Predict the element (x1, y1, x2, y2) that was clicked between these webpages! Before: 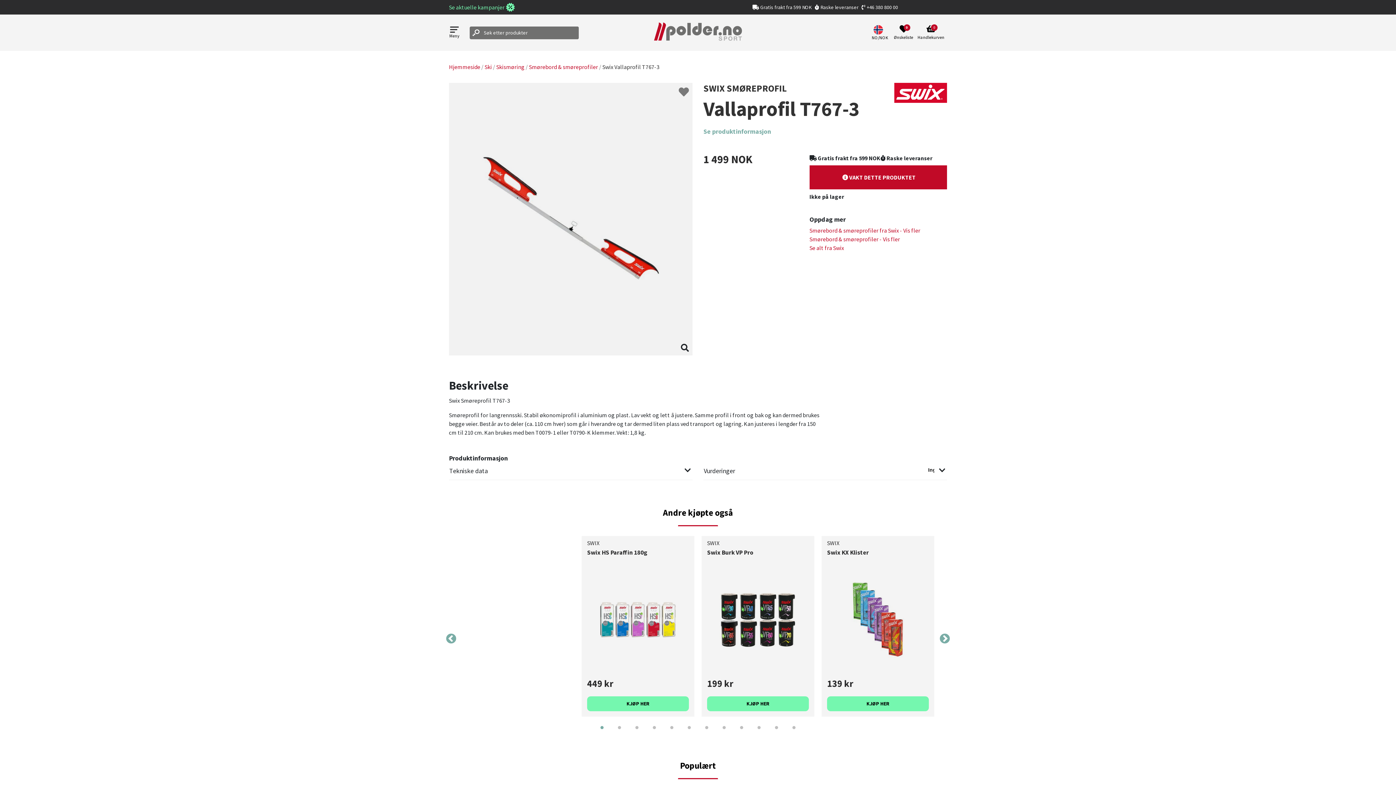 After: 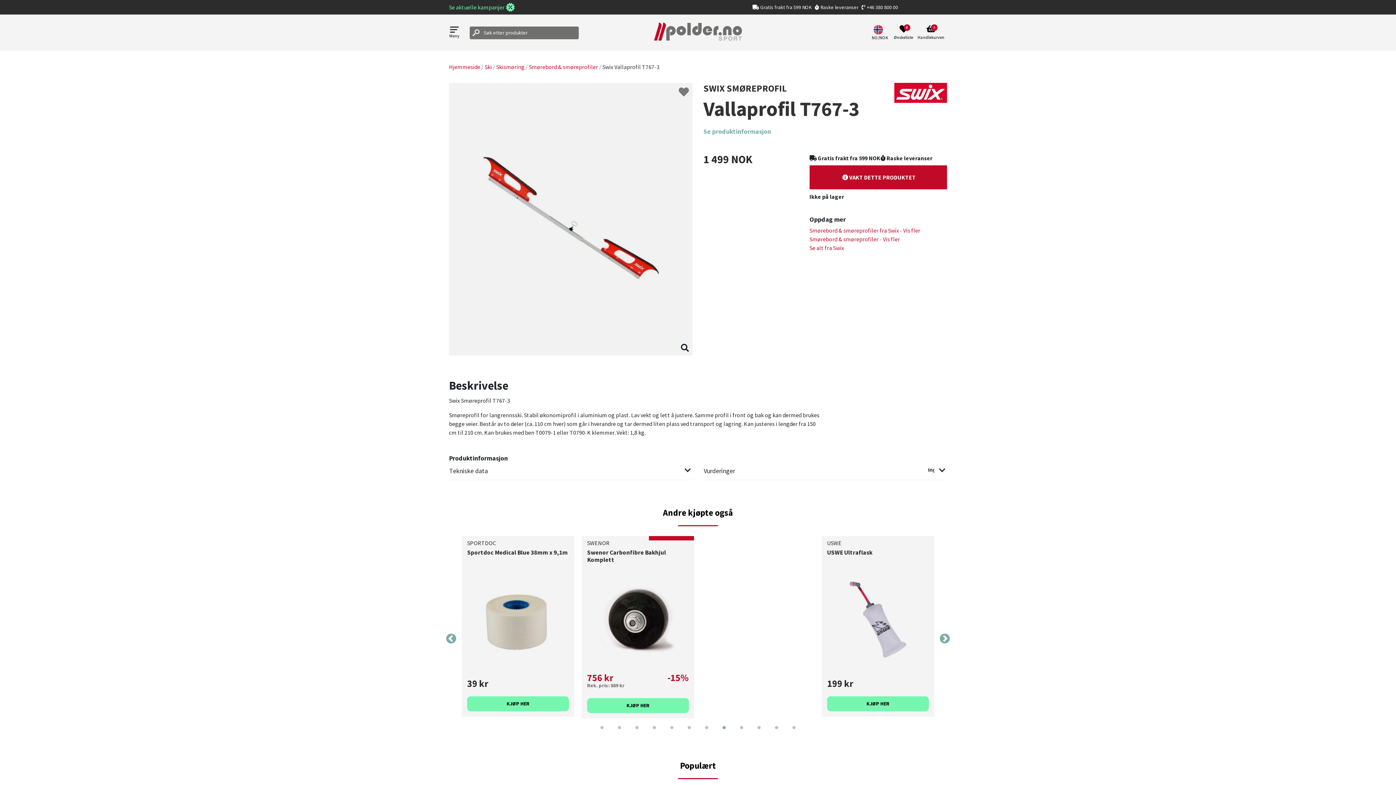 Action: label: 8 bbox: (715, 724, 733, 742)